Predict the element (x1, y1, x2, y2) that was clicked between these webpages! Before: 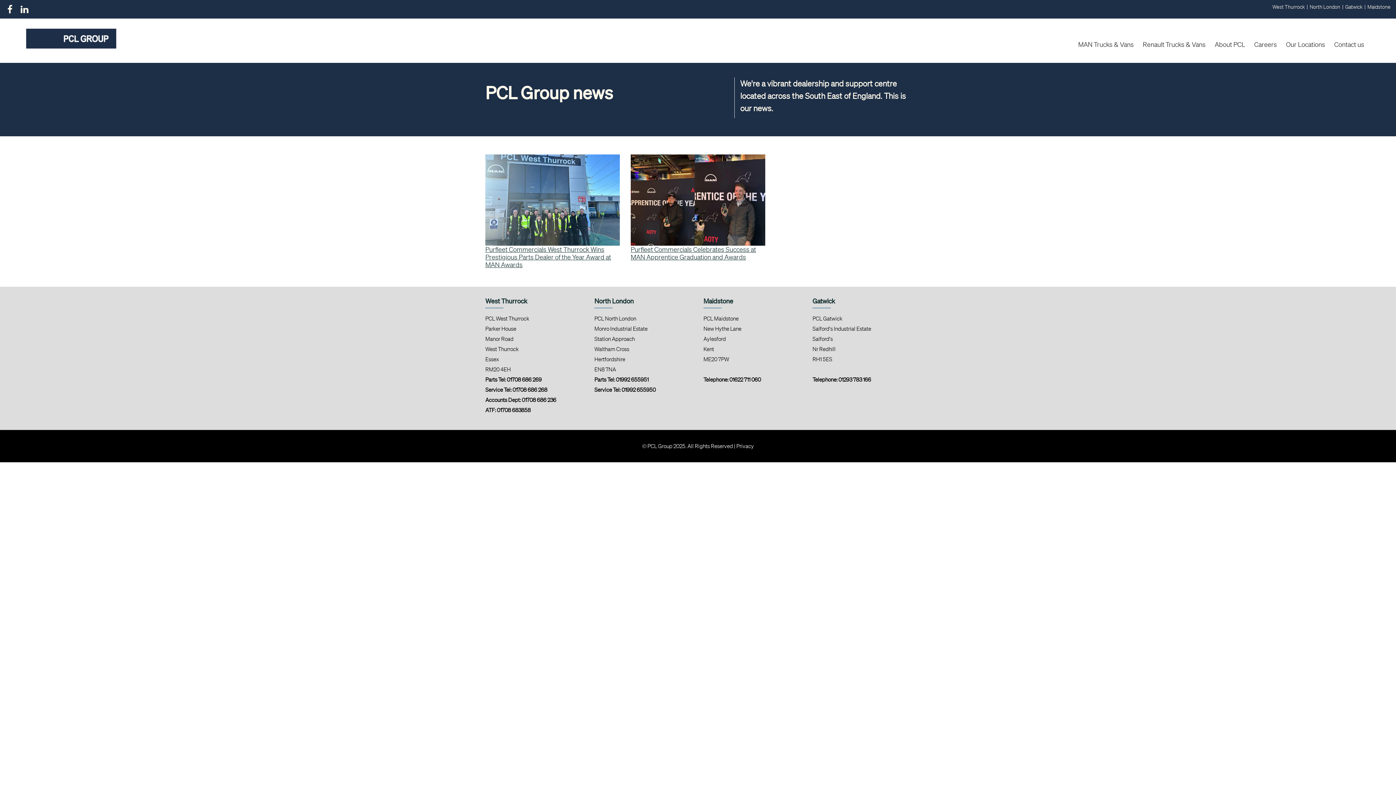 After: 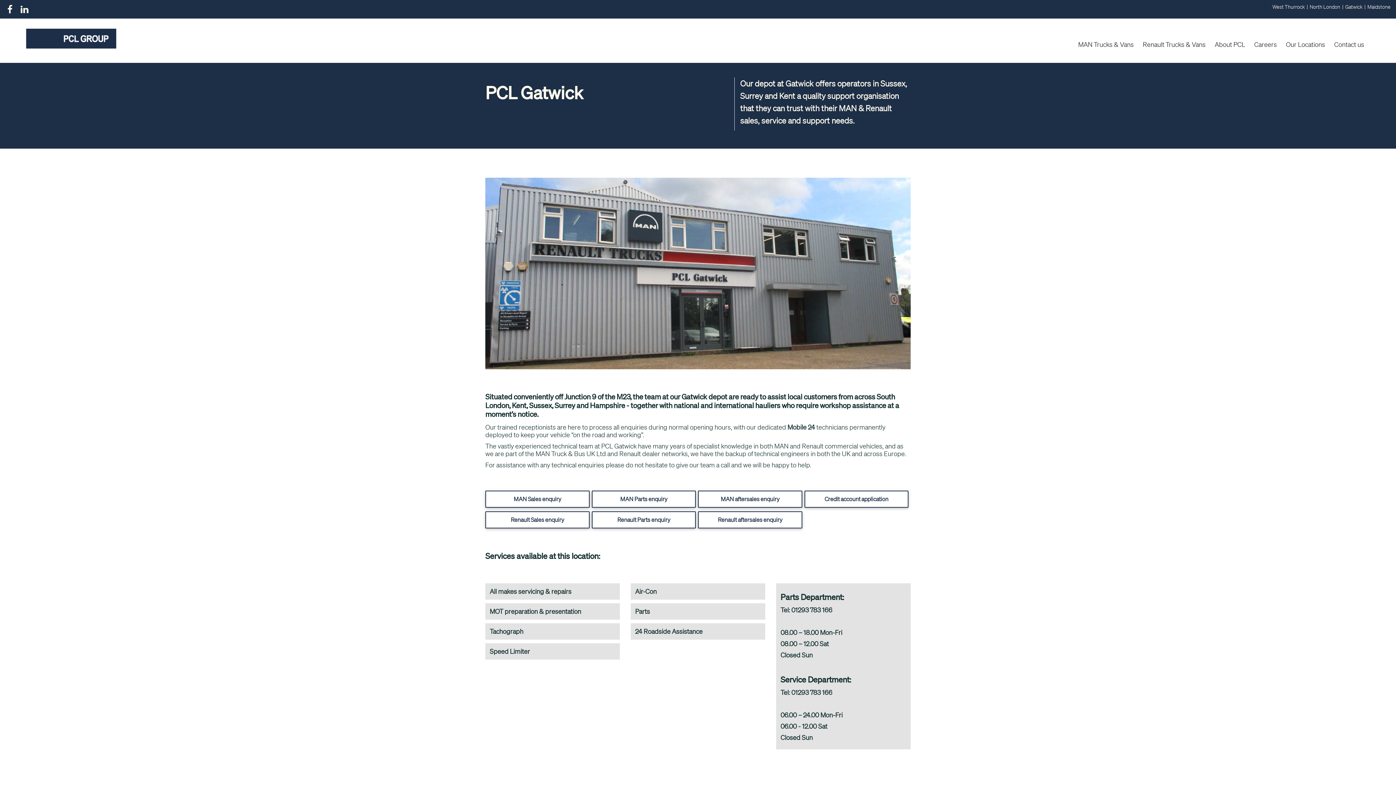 Action: bbox: (1345, 3, 1362, 10) label: Gatwick